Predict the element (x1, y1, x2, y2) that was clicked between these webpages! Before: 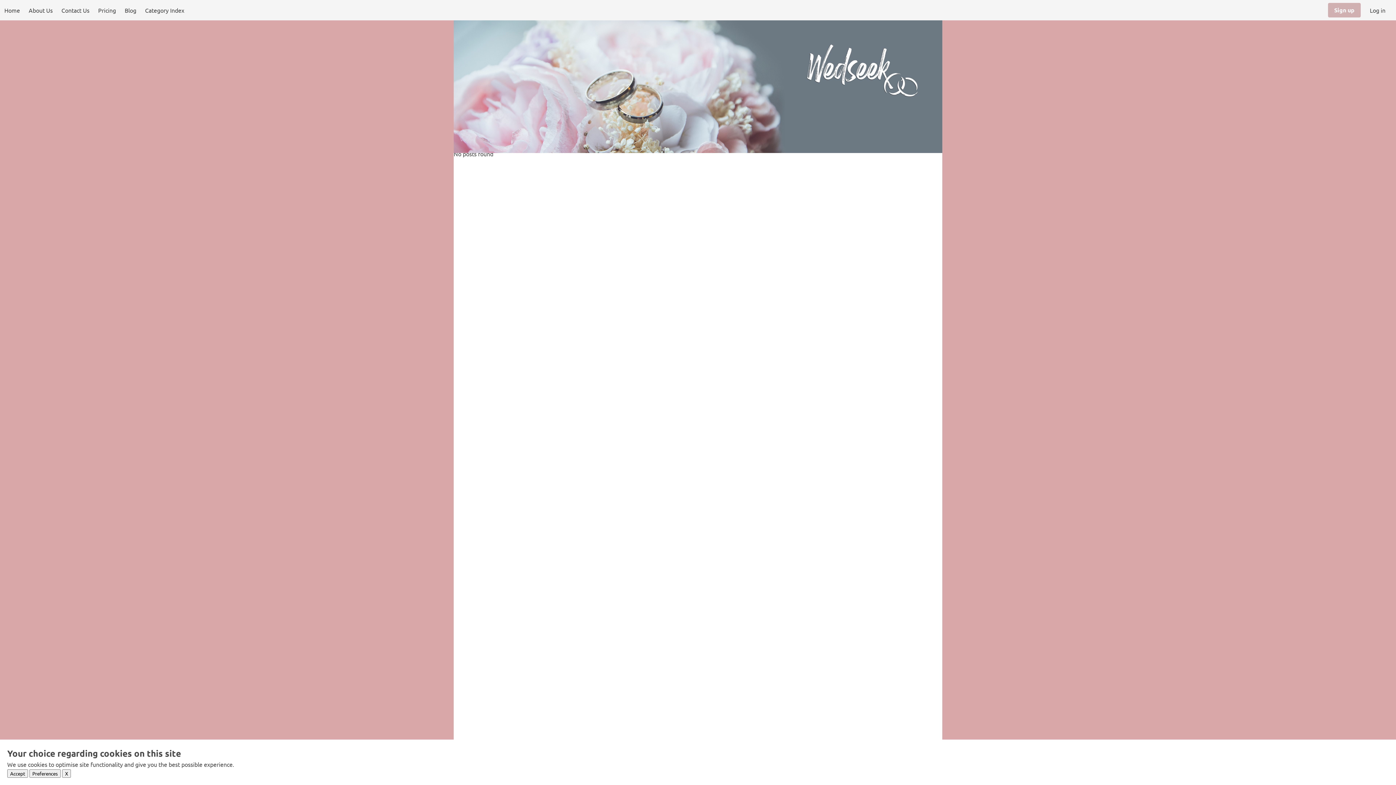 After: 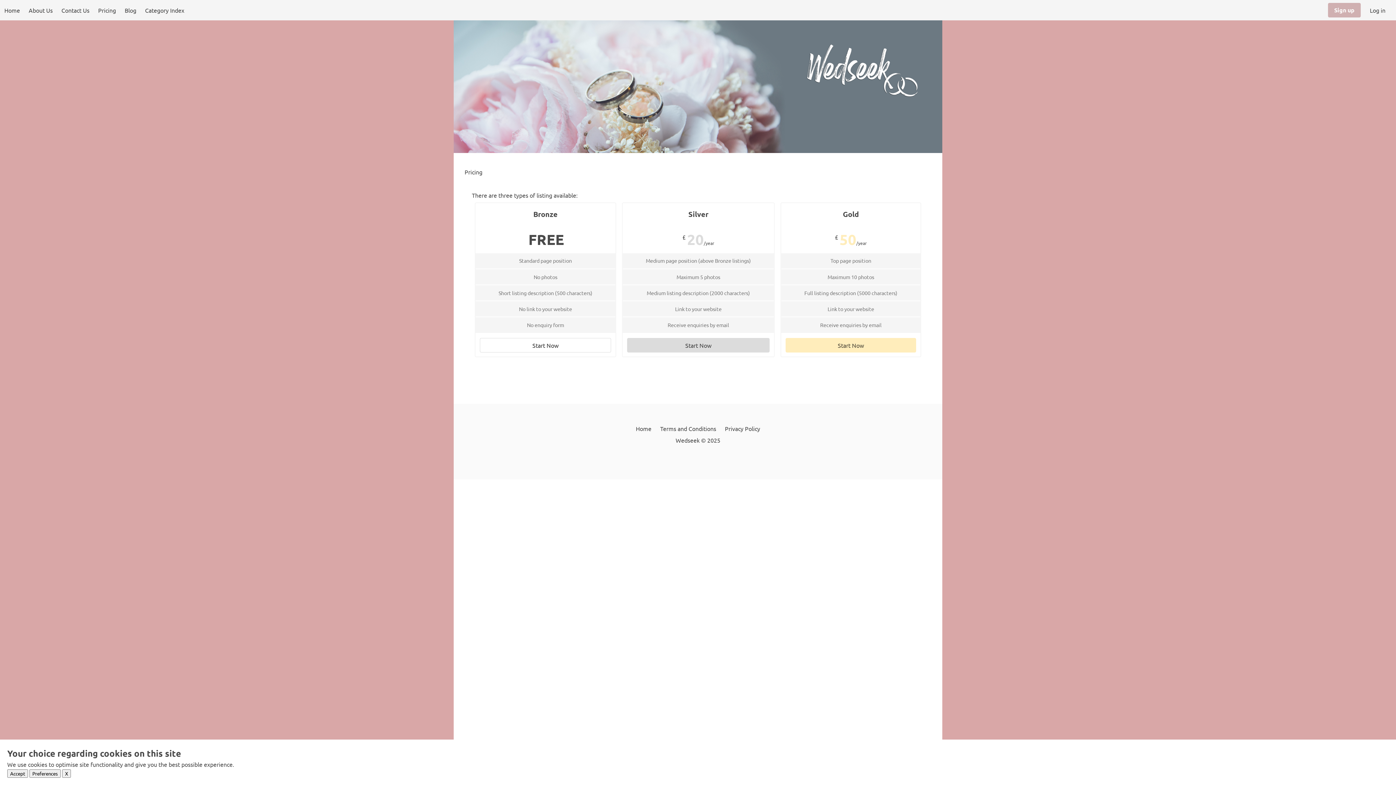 Action: label: Pricing bbox: (93, 0, 120, 20)